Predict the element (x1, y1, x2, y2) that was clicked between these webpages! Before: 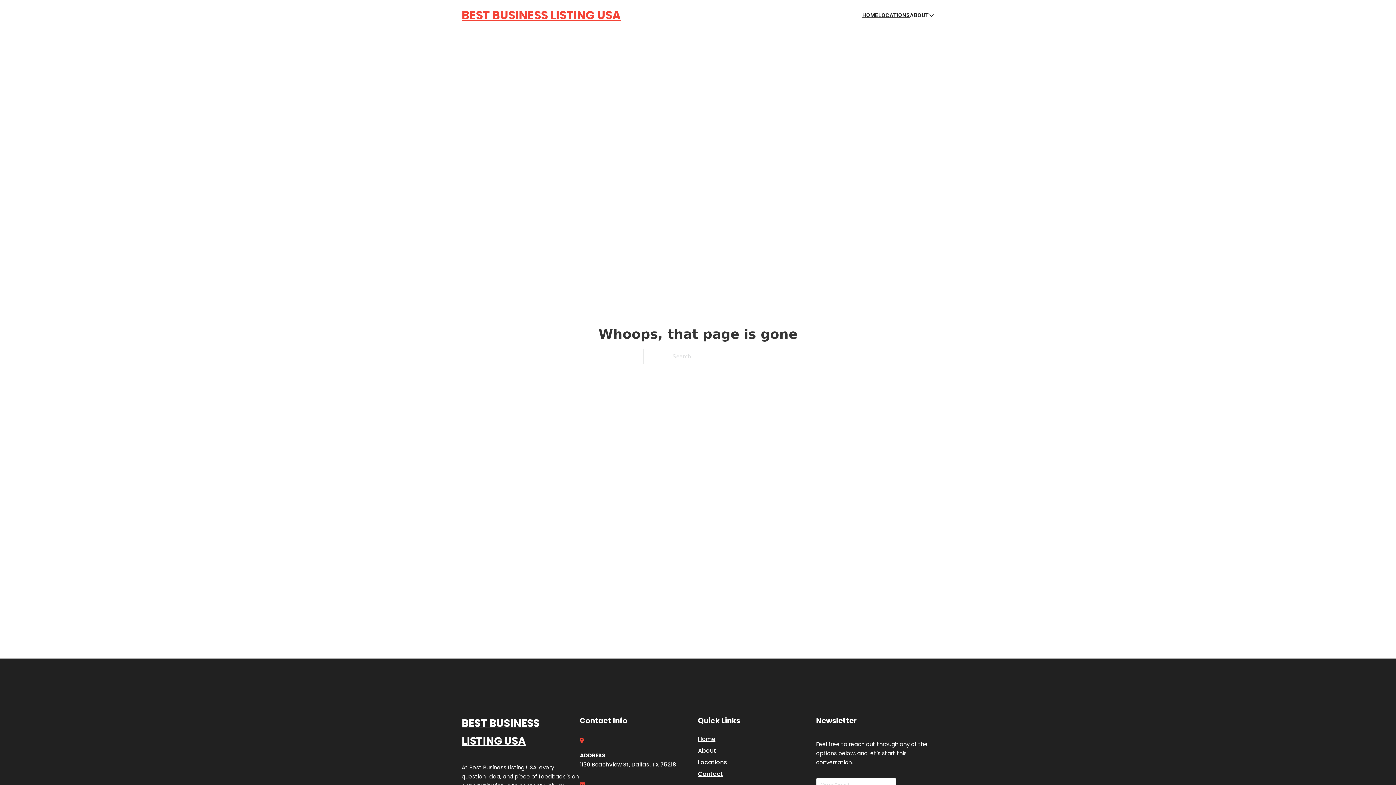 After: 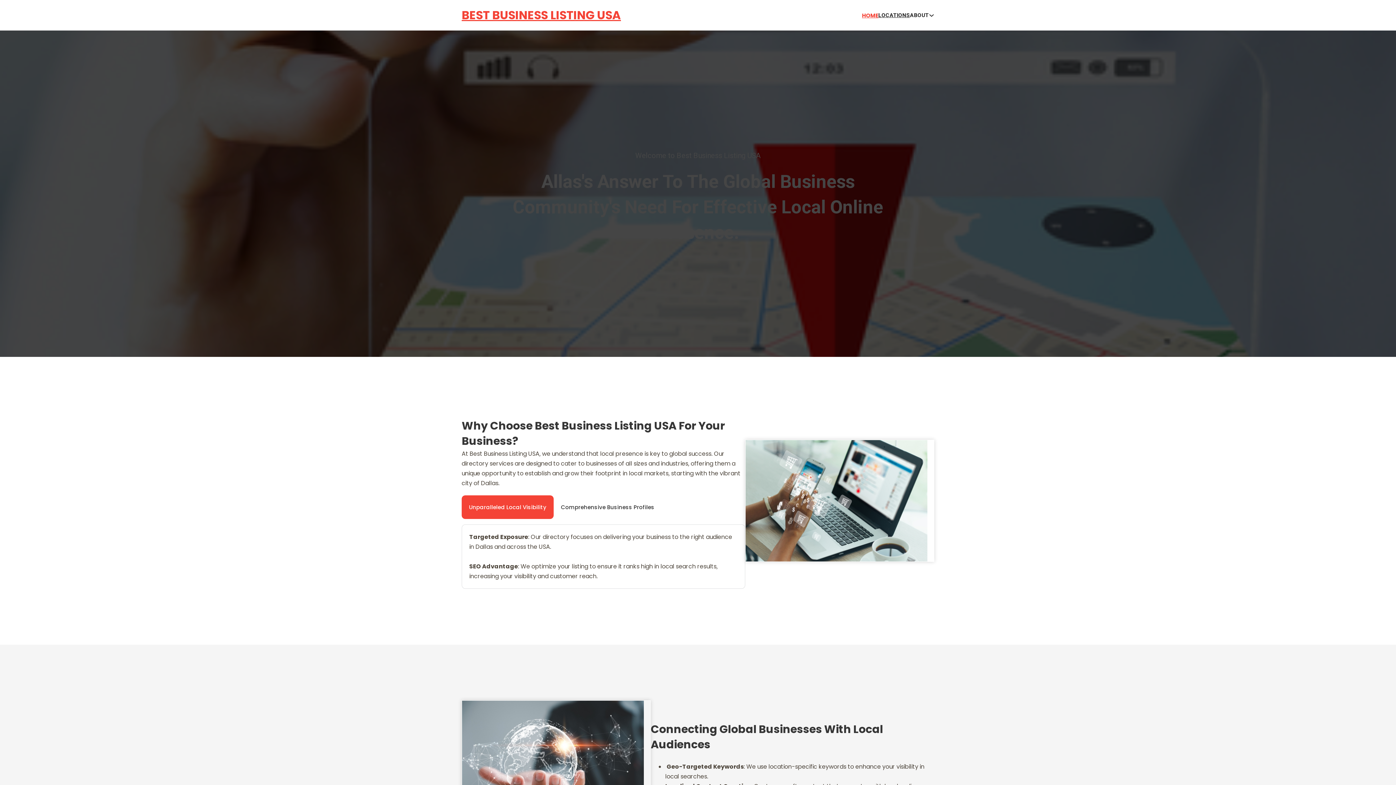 Action: label: Home bbox: (698, 734, 715, 744)